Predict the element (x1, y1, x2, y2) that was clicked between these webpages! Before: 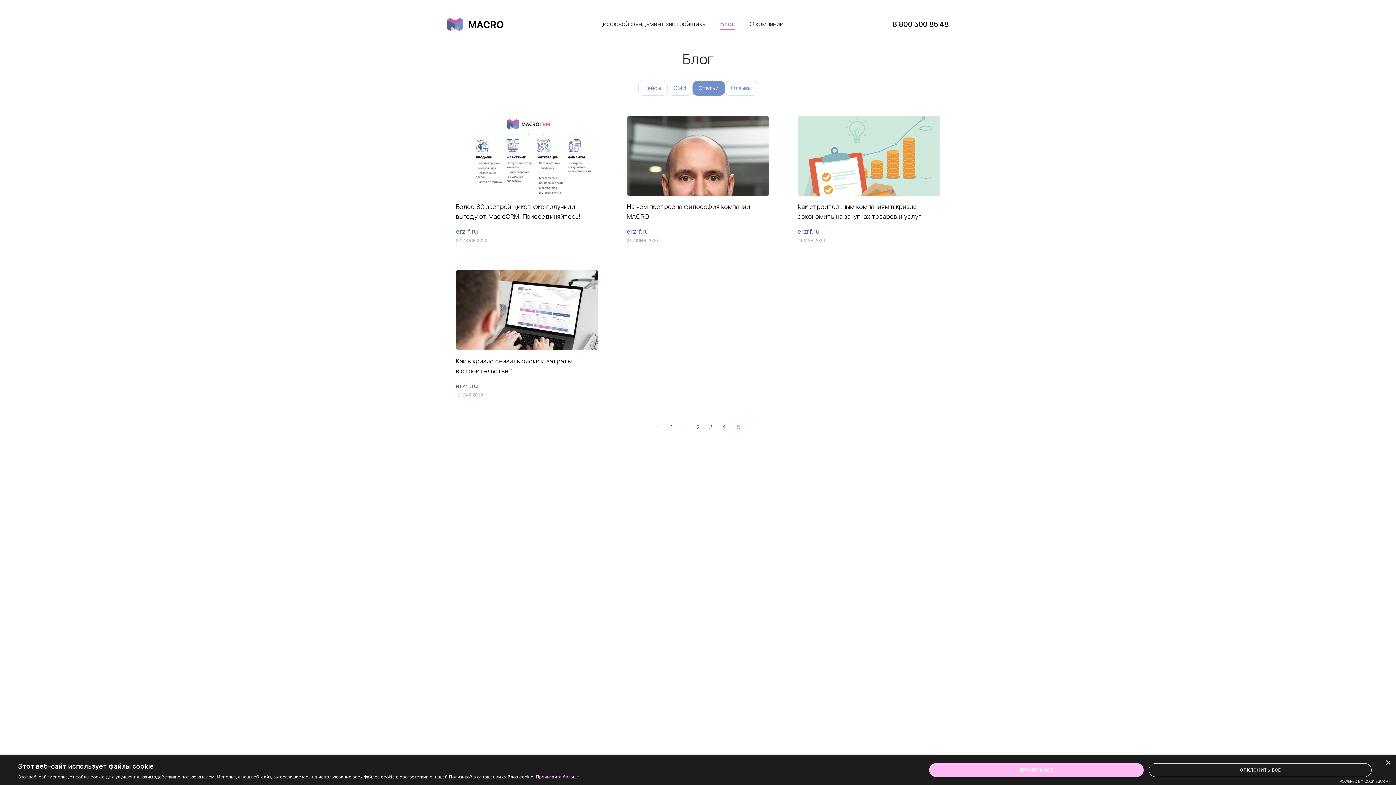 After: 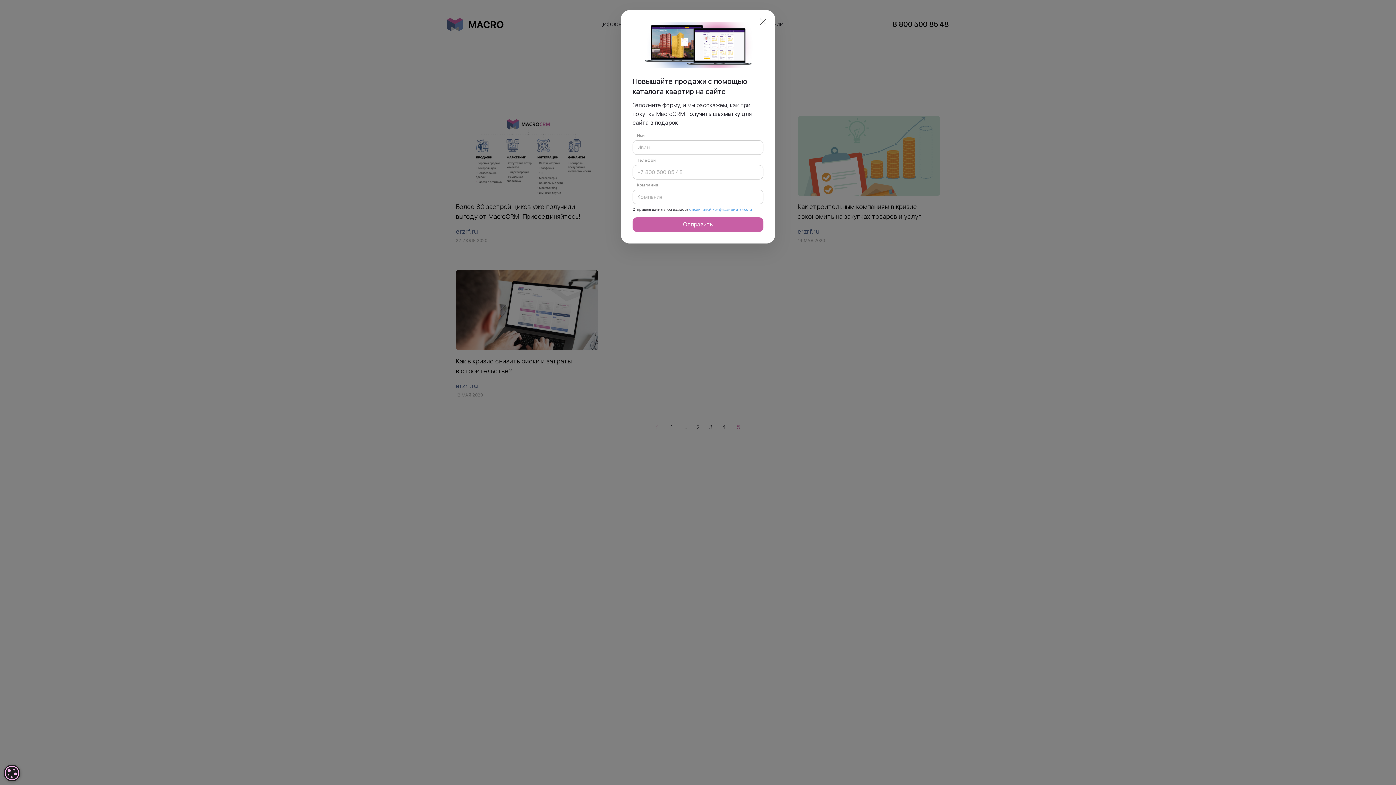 Action: label: Close bbox: (1385, 760, 1390, 766)